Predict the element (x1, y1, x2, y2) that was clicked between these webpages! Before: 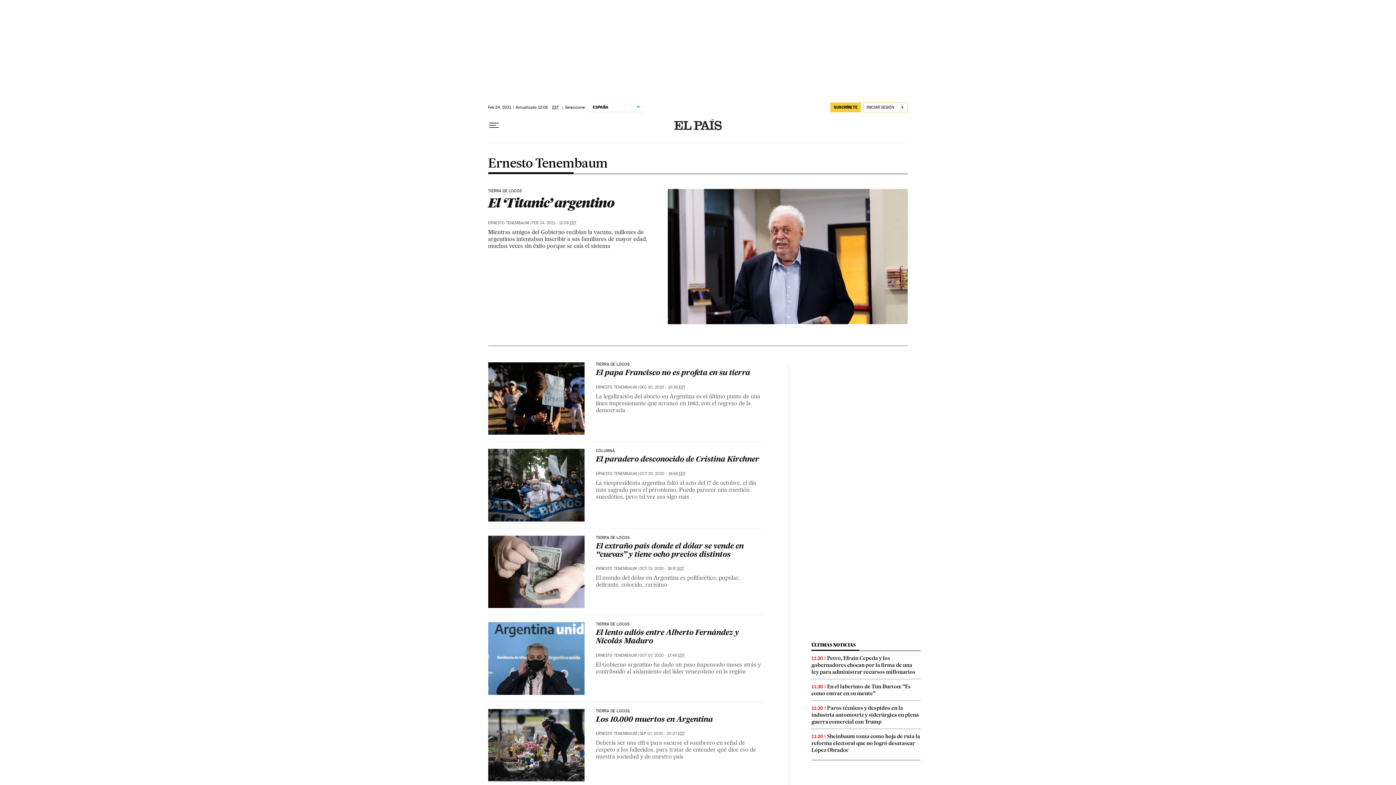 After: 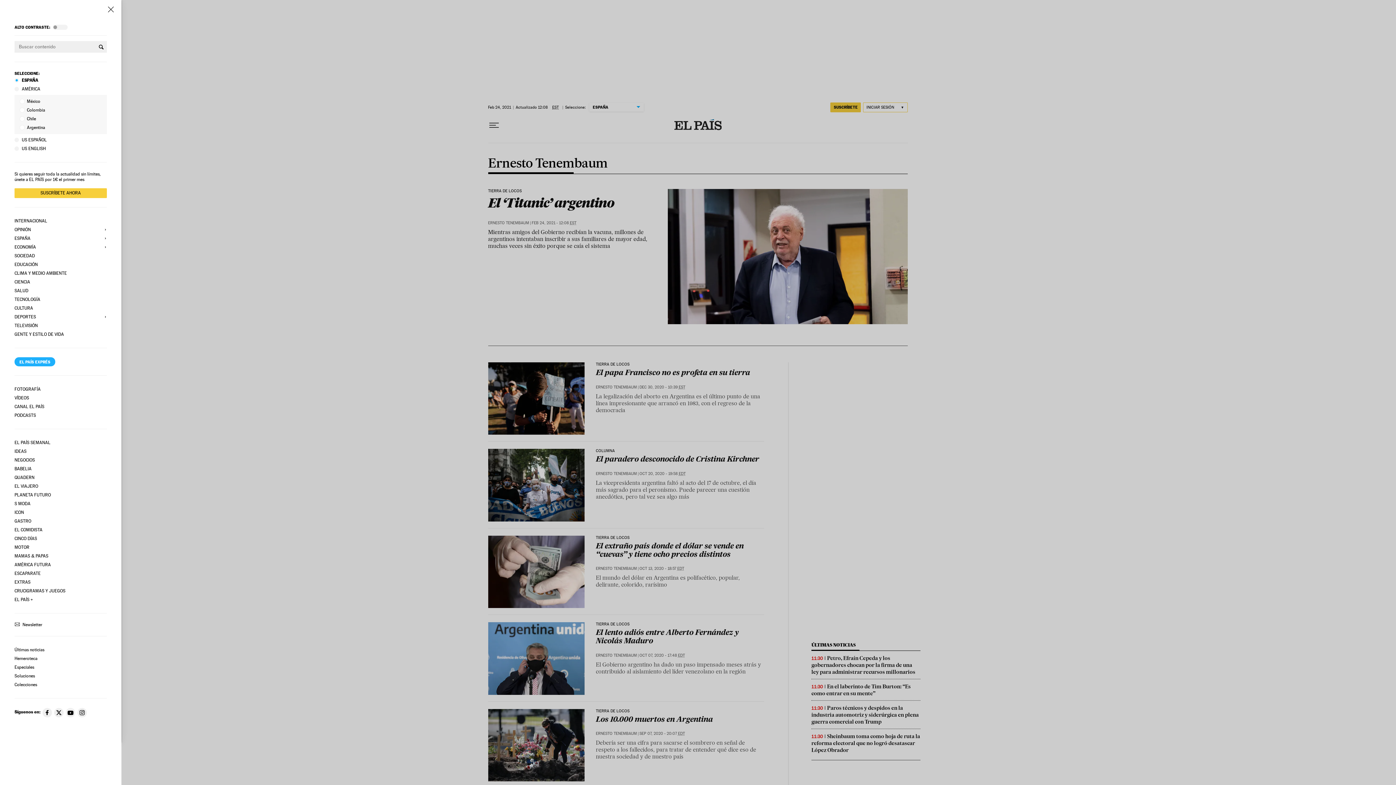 Action: bbox: (488, 119, 499, 131) label: Desplegar menú